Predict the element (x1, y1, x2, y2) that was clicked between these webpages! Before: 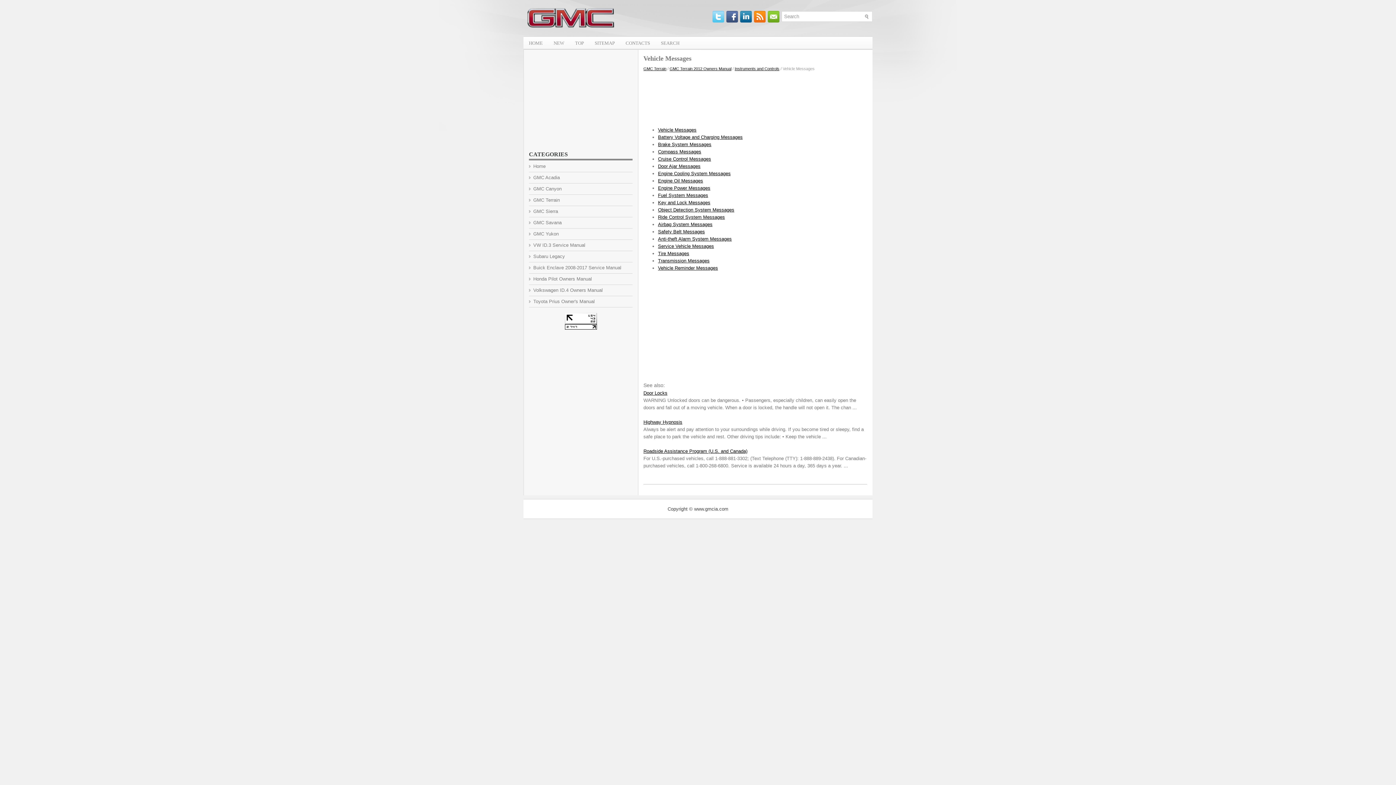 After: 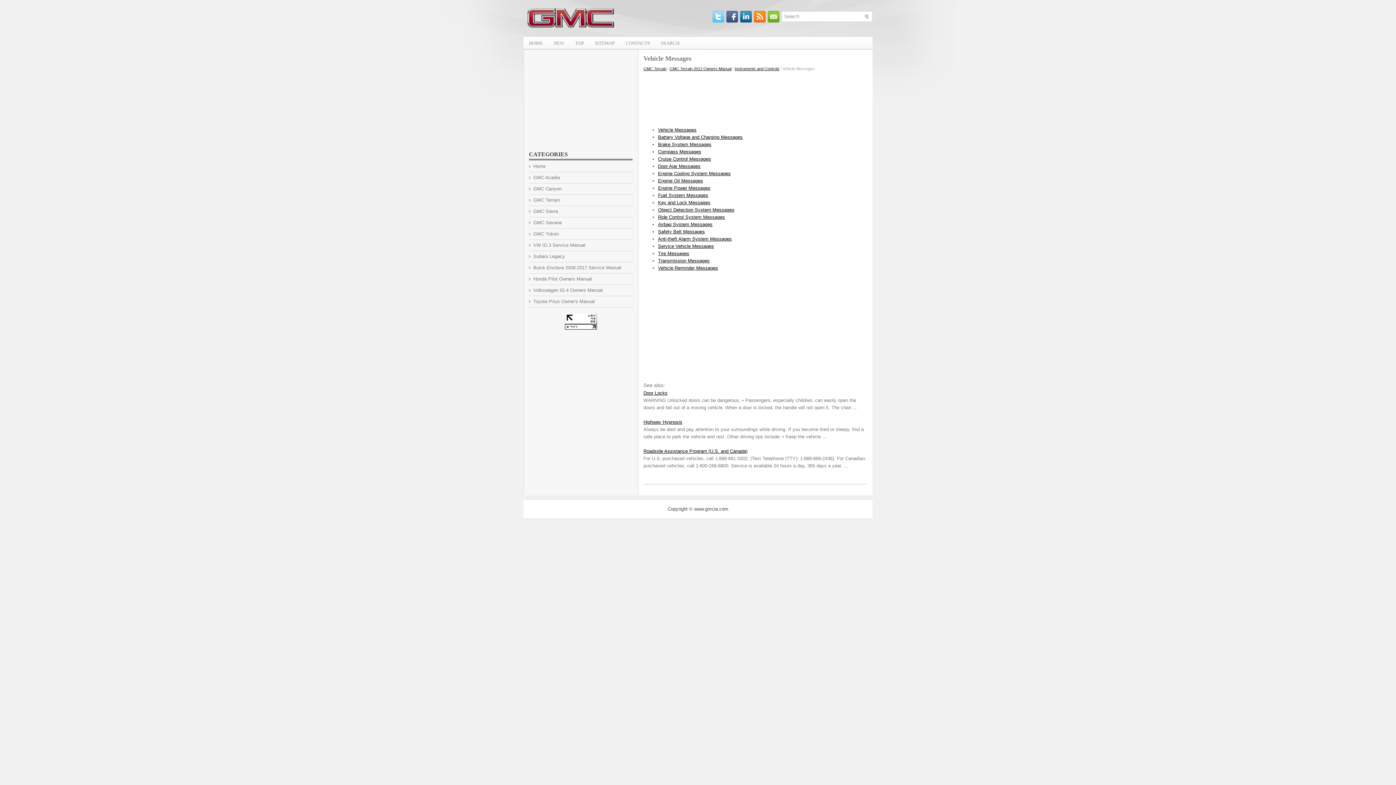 Action: bbox: (564, 320, 596, 325)